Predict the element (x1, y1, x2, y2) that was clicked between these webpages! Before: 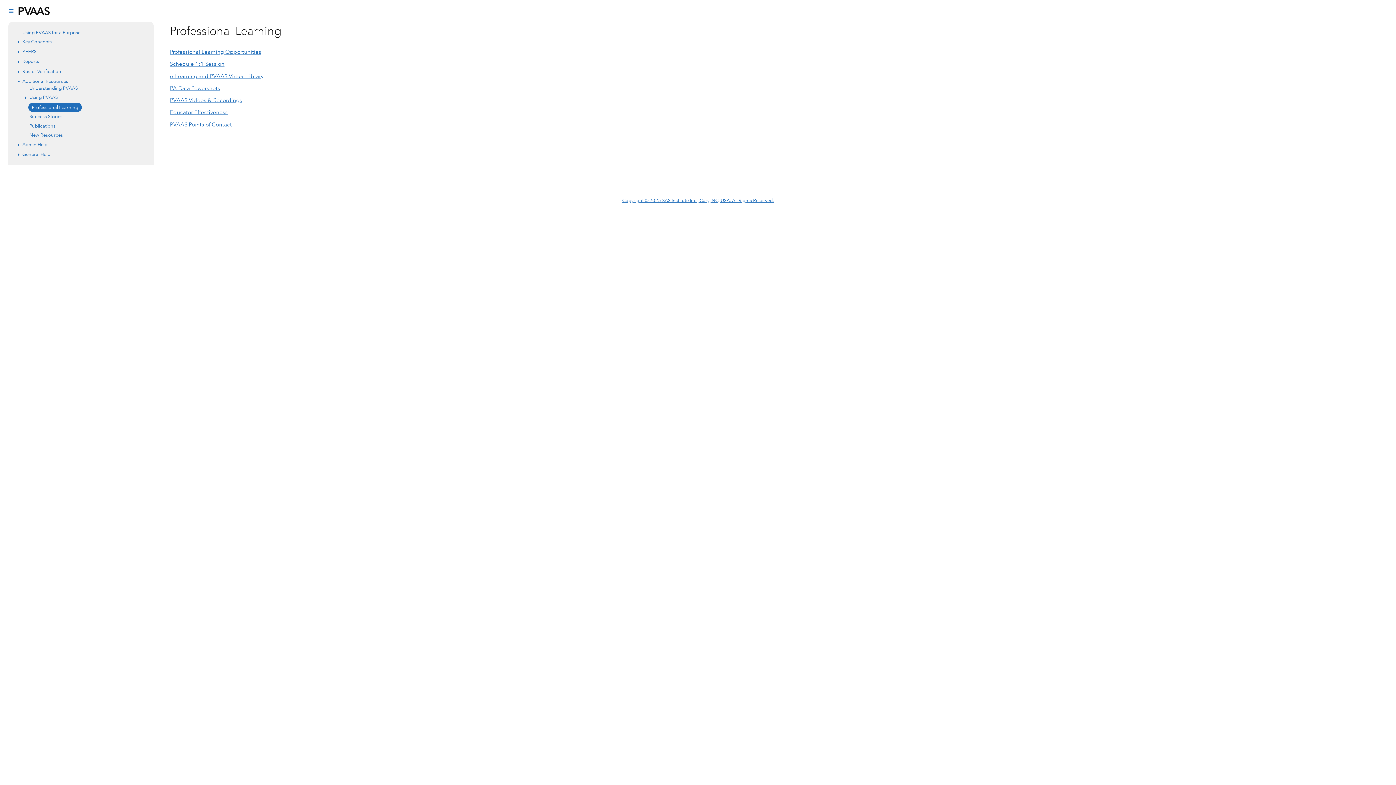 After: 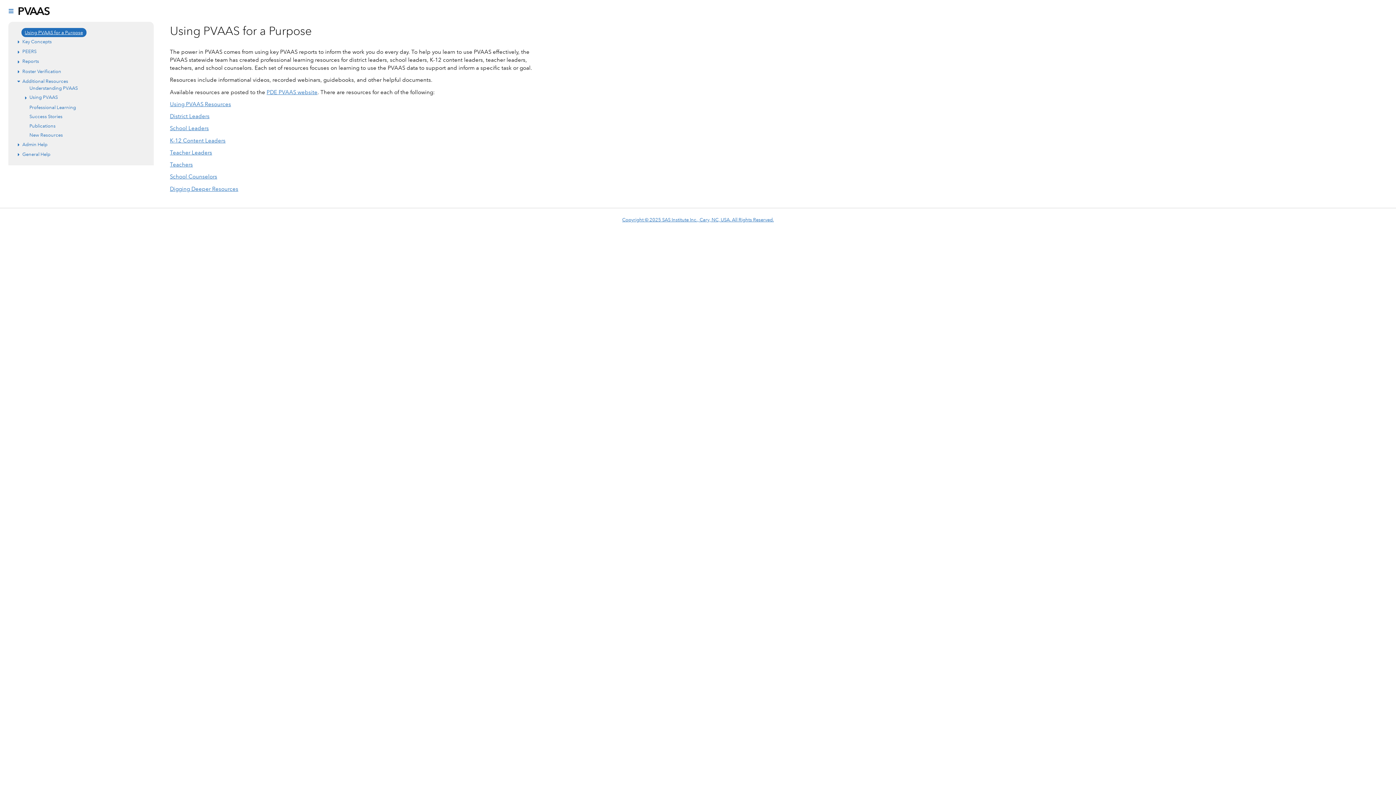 Action: label: Using PVAAS for a Purpose bbox: (22, 28, 80, 35)